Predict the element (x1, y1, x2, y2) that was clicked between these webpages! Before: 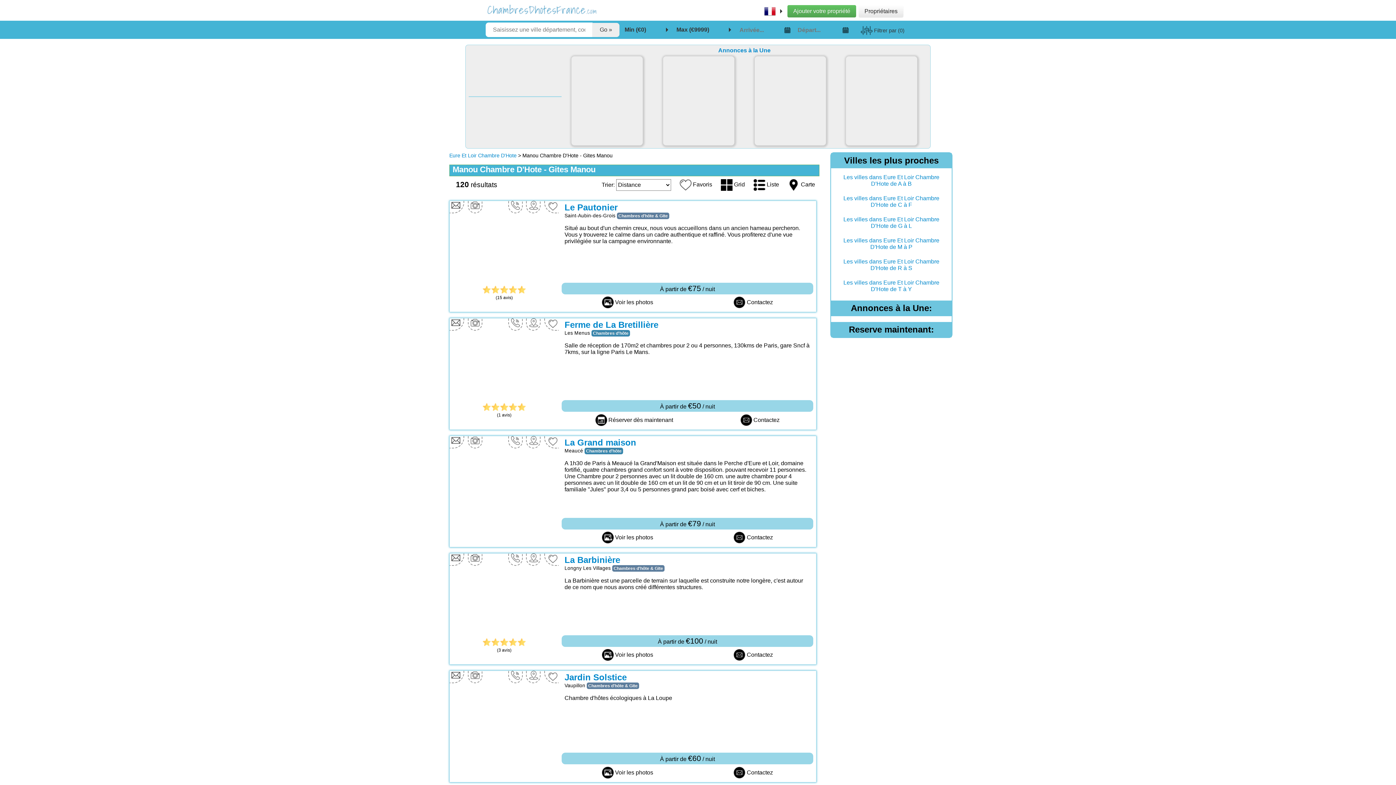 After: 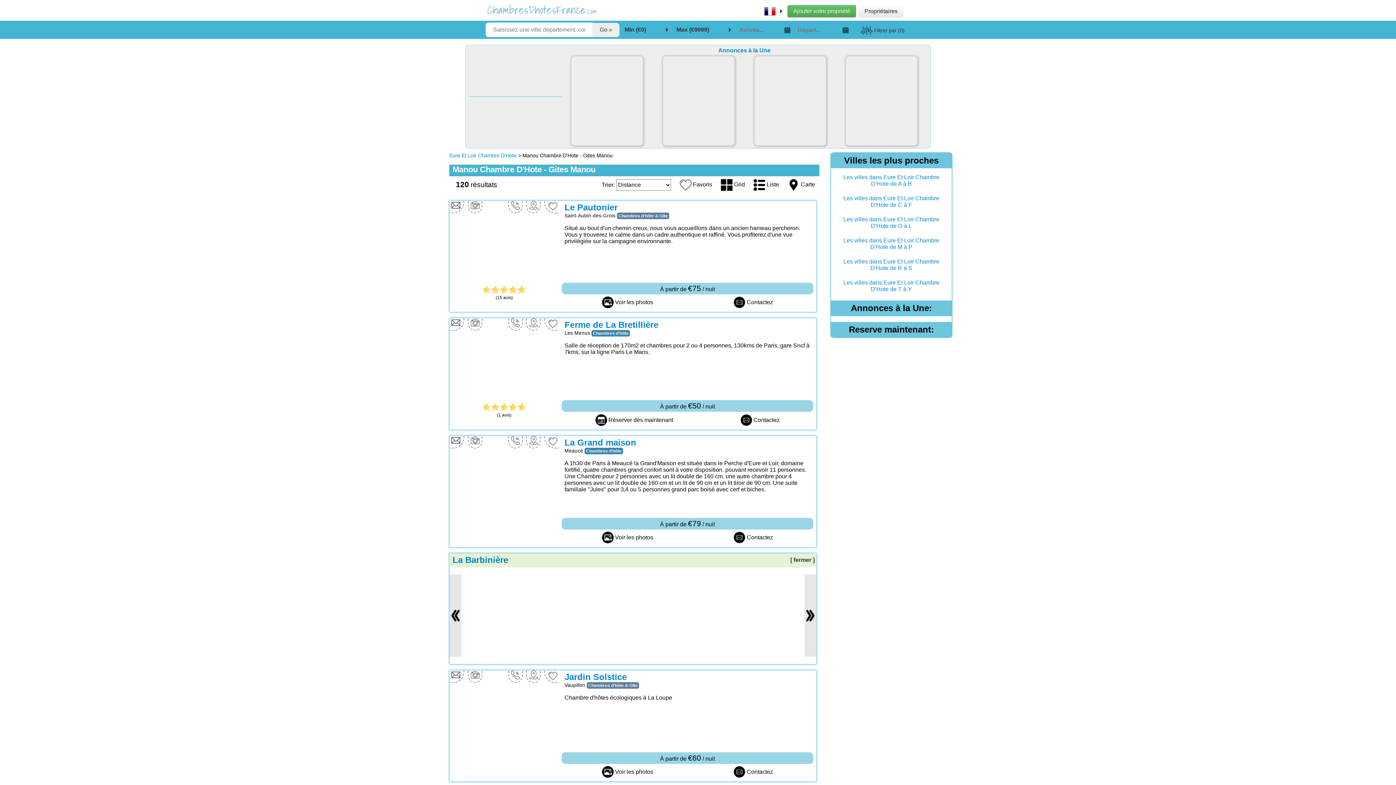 Action: label: Voir les photos bbox: (602, 649, 653, 661)